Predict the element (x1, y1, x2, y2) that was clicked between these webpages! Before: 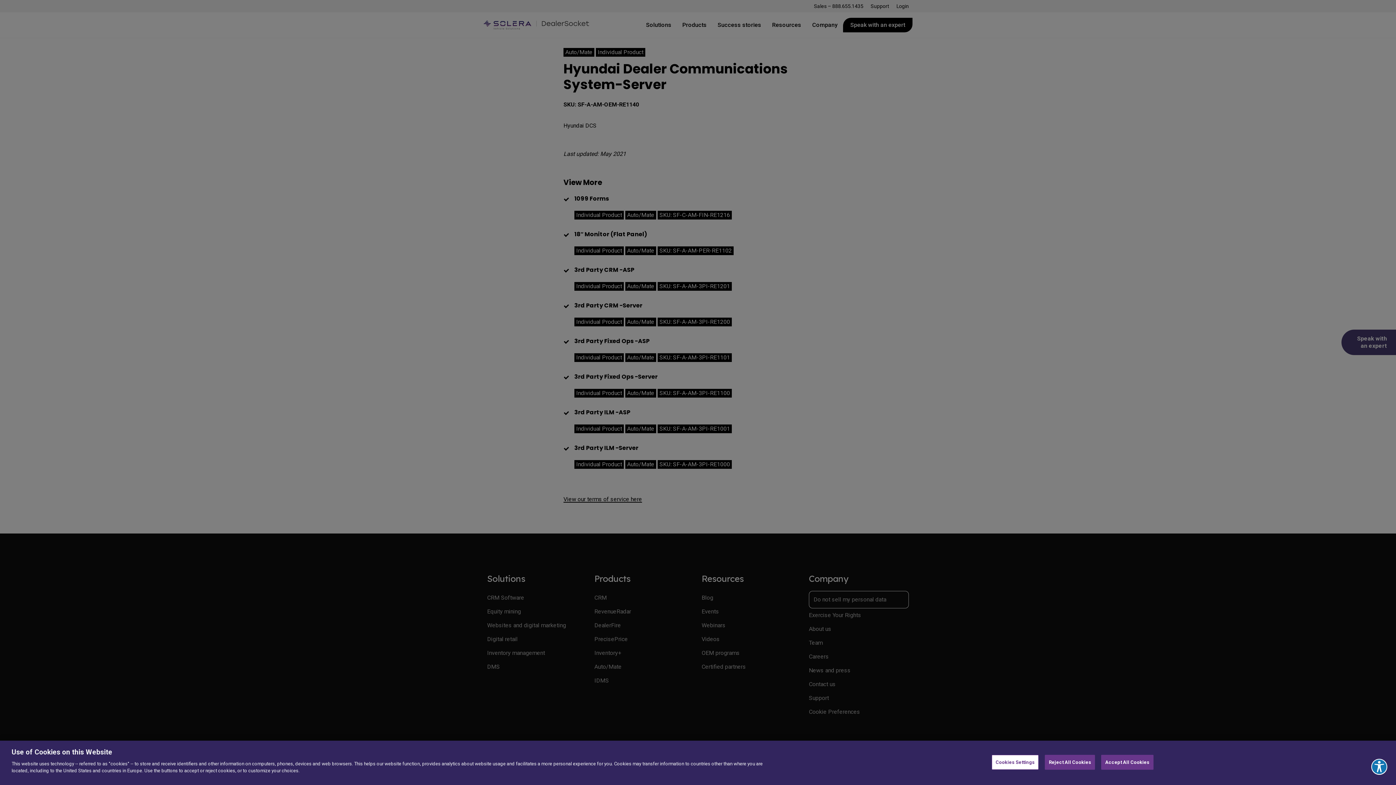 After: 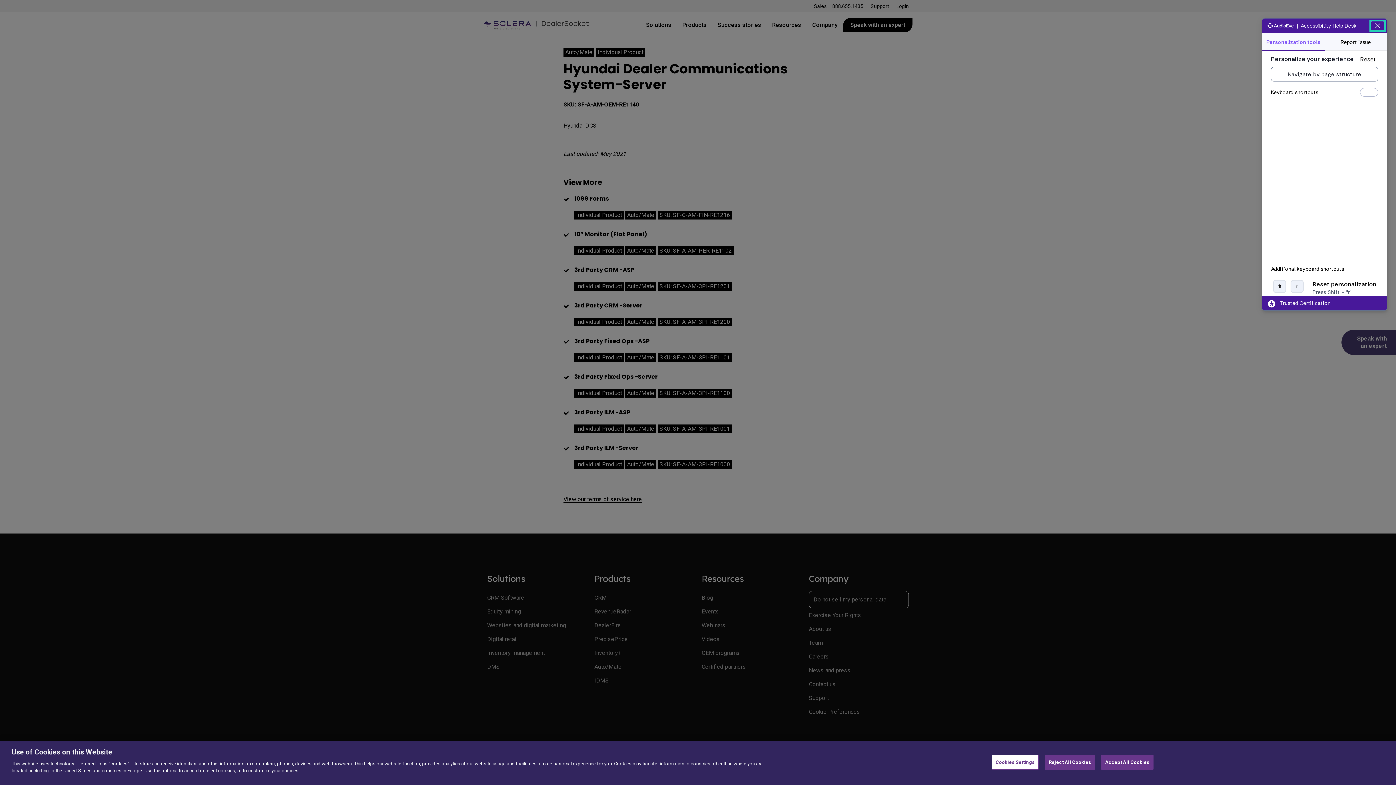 Action: label: Explore your accessibility options bbox: (1371, 759, 1387, 775)